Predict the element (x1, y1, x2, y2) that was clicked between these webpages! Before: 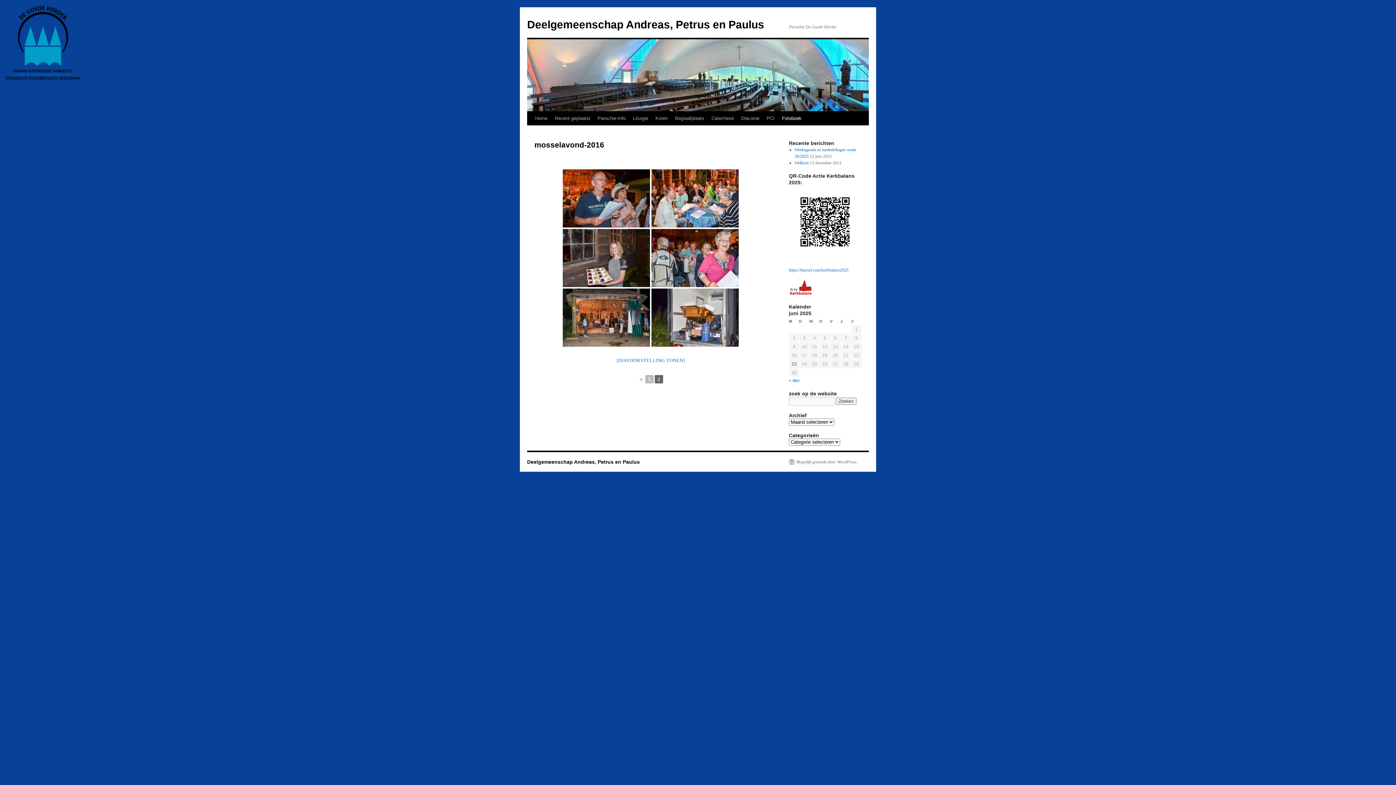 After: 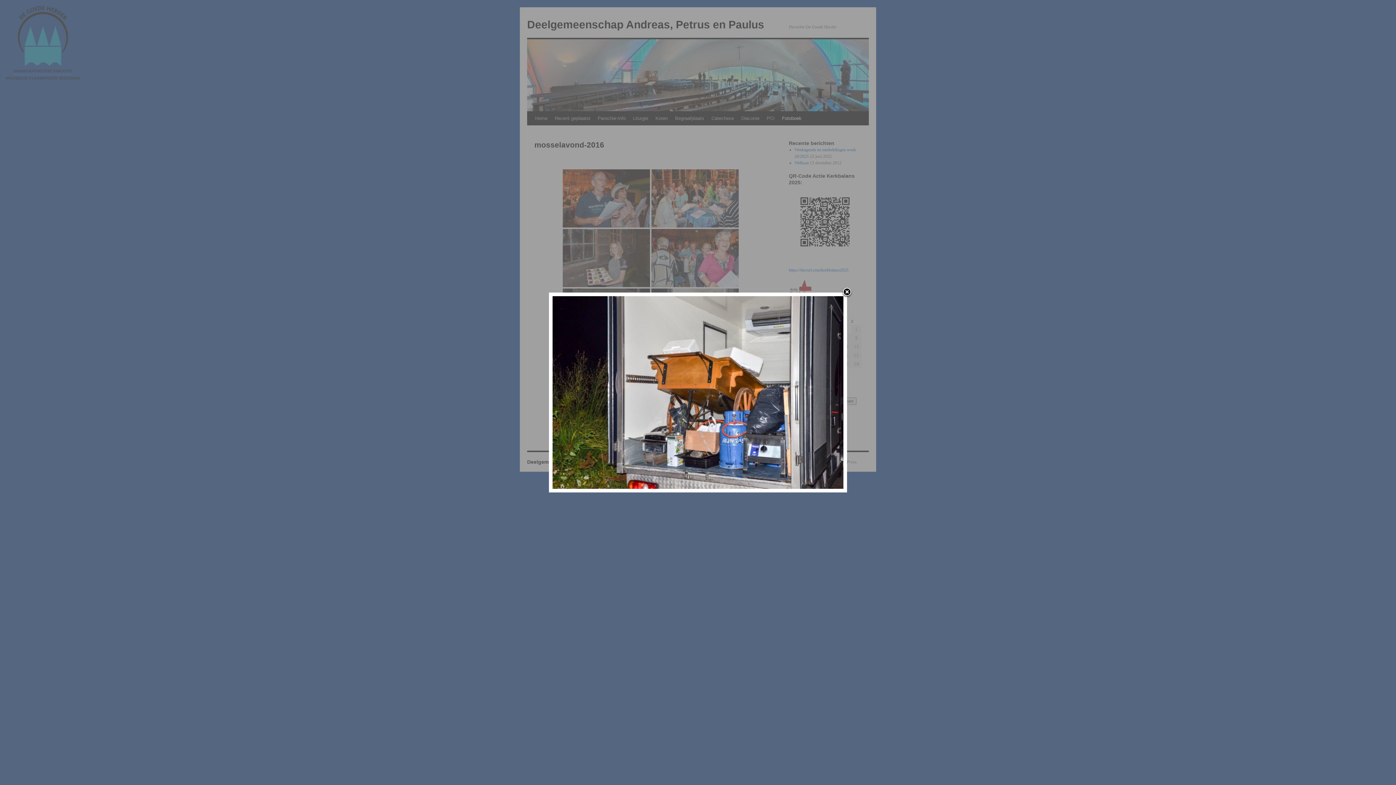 Action: bbox: (651, 288, 738, 346)